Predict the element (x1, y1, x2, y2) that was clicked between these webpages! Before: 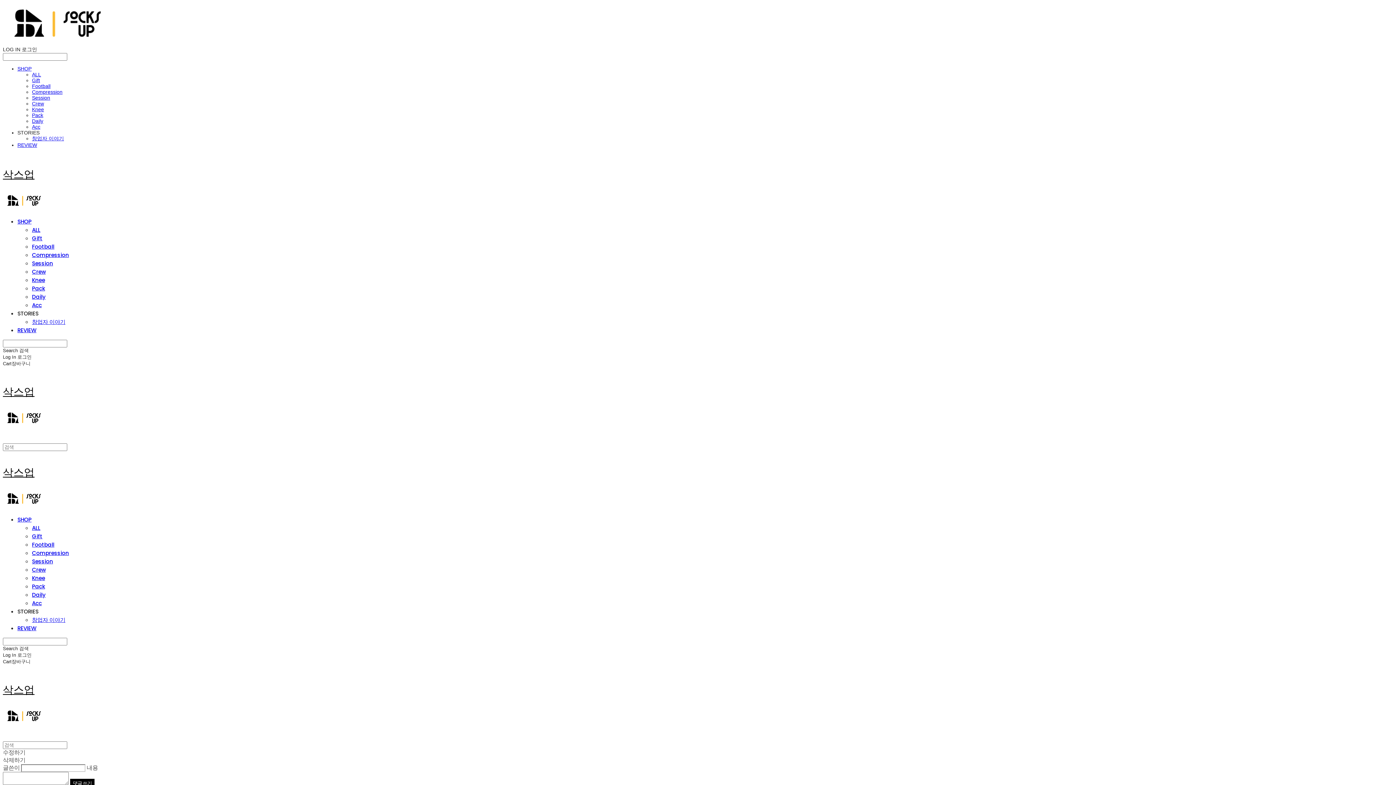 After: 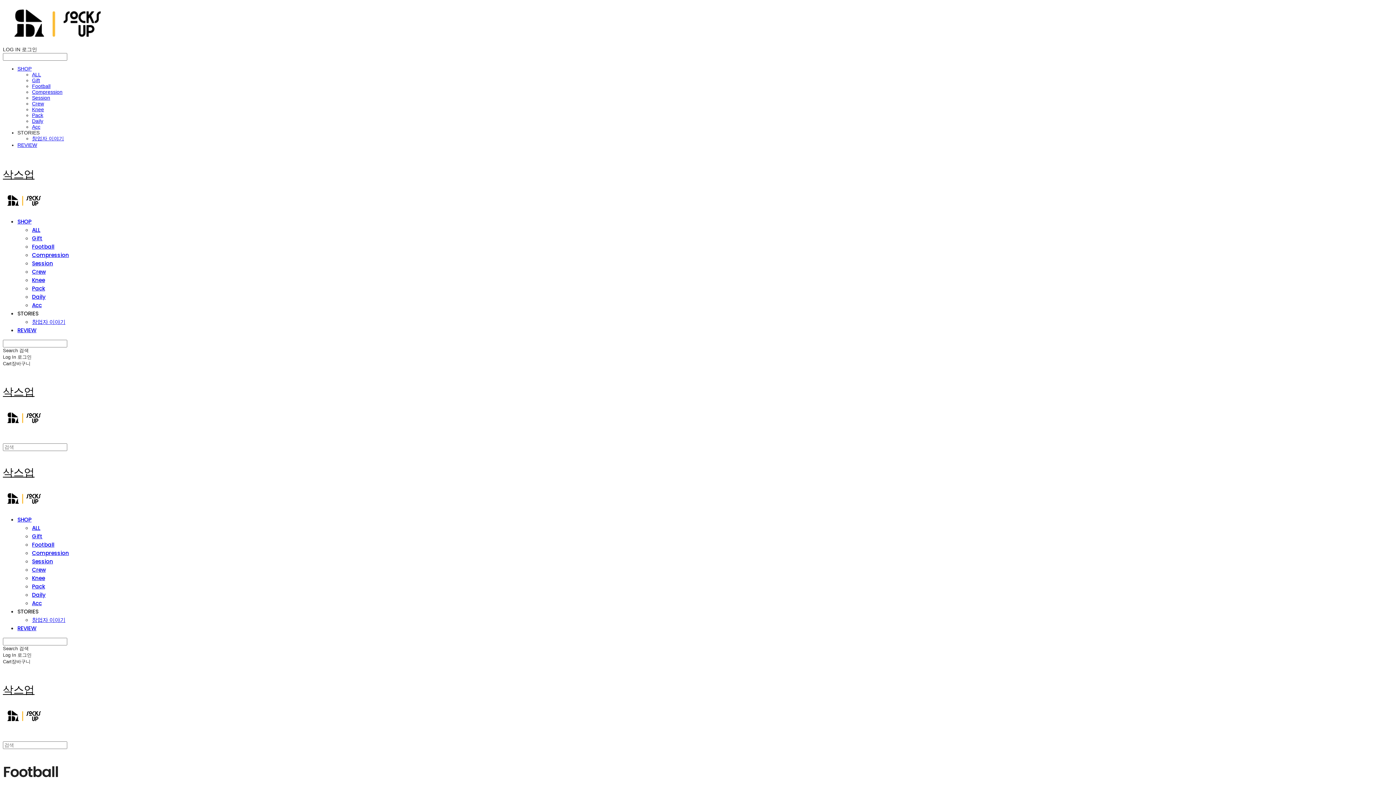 Action: label: Football bbox: (32, 242, 54, 250)